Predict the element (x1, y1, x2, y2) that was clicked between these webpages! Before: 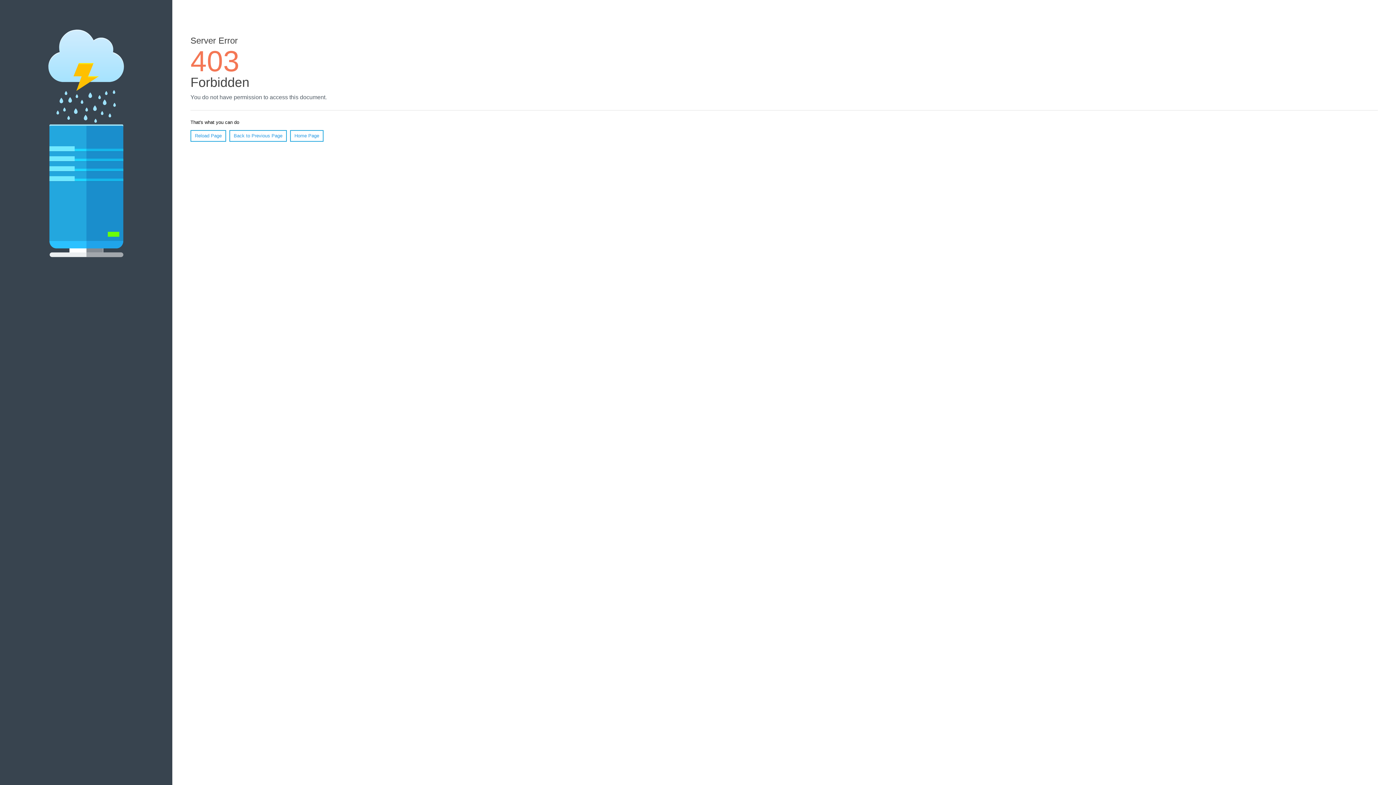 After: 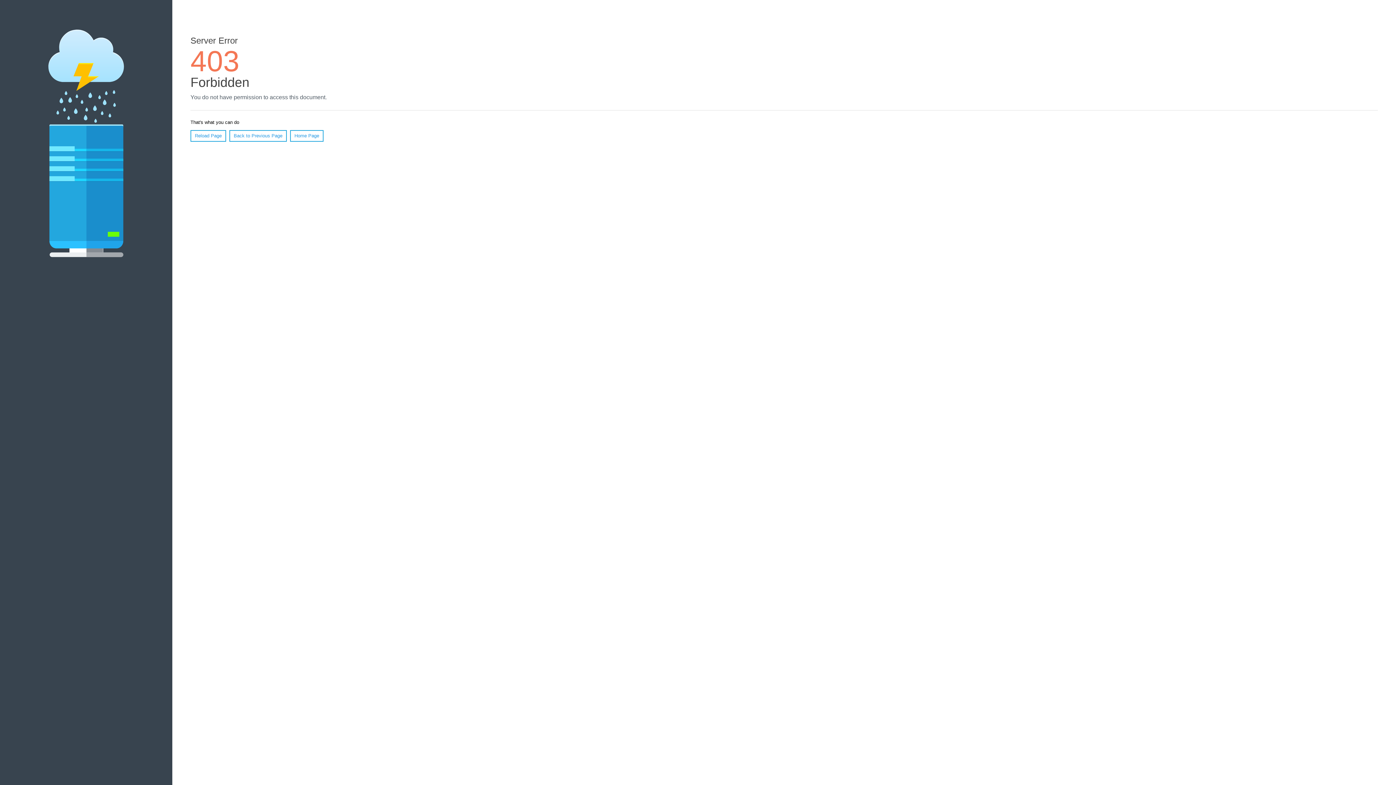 Action: label: Home Page bbox: (290, 130, 323, 141)